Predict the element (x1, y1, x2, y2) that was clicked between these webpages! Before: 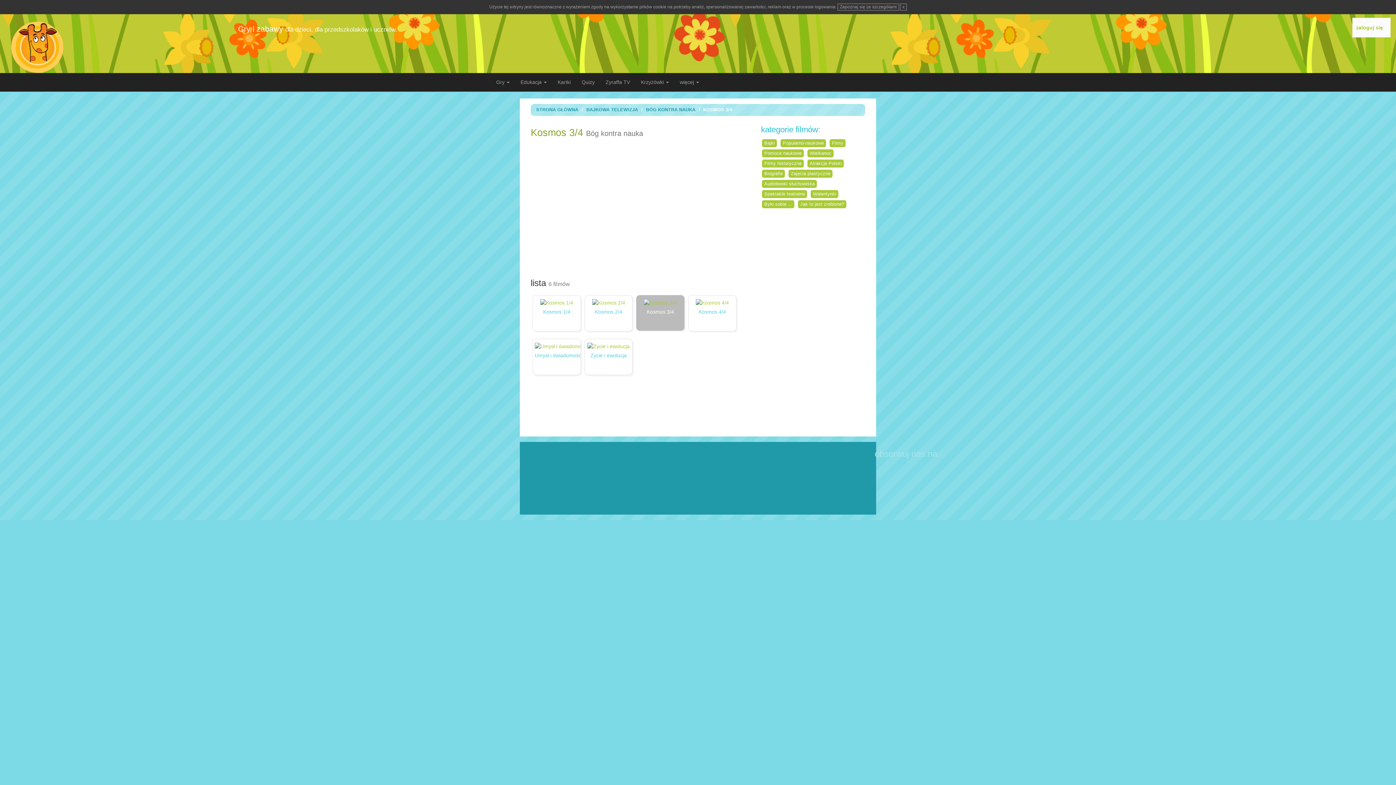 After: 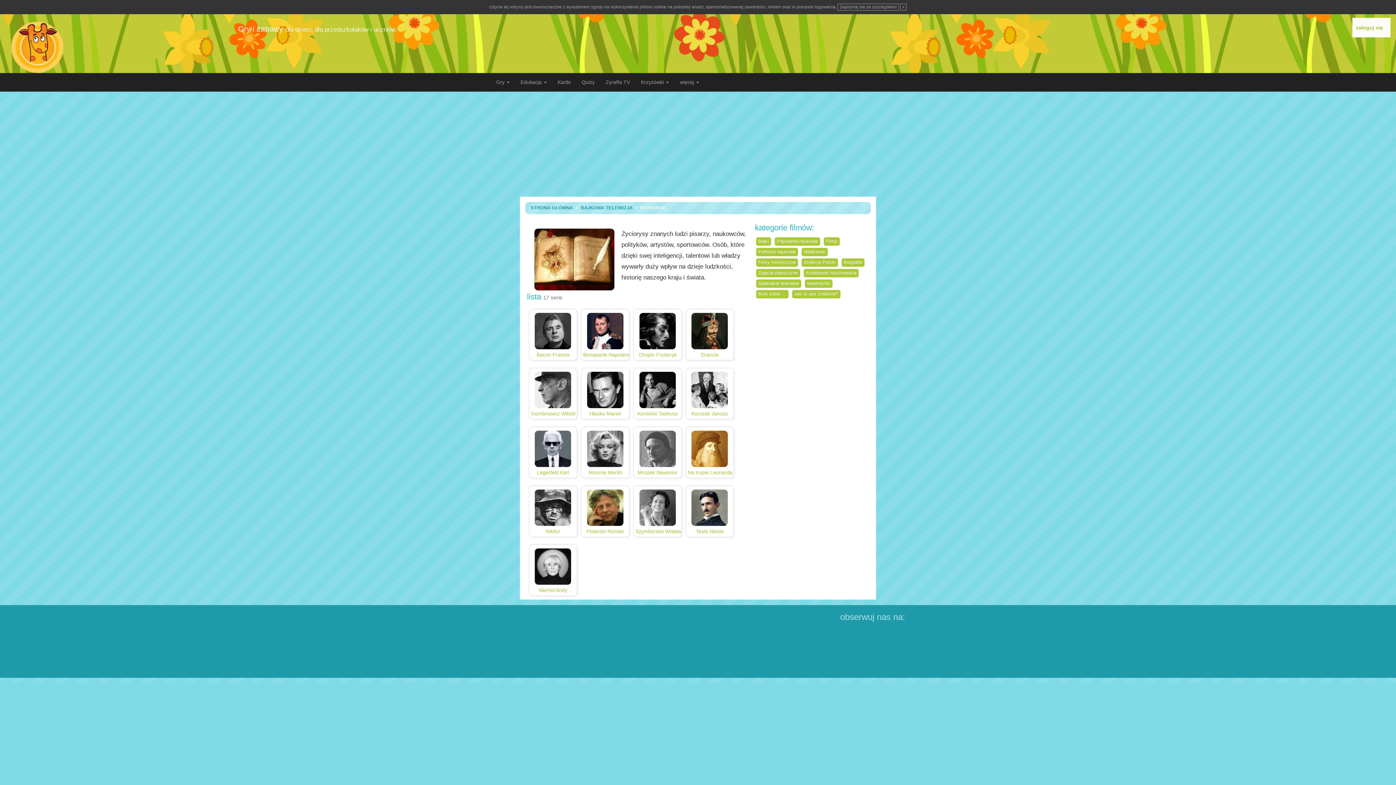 Action: bbox: (761, 170, 786, 176) label: Biografie